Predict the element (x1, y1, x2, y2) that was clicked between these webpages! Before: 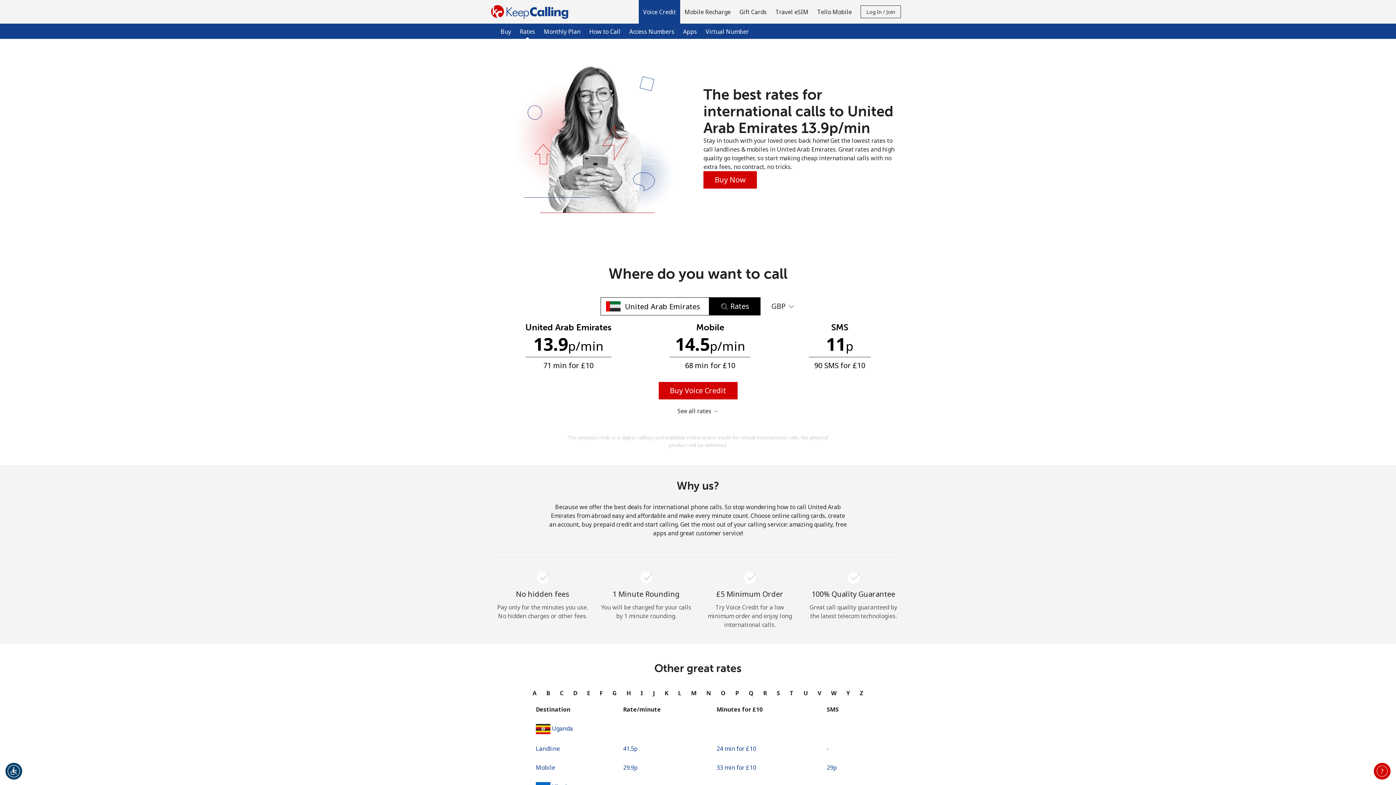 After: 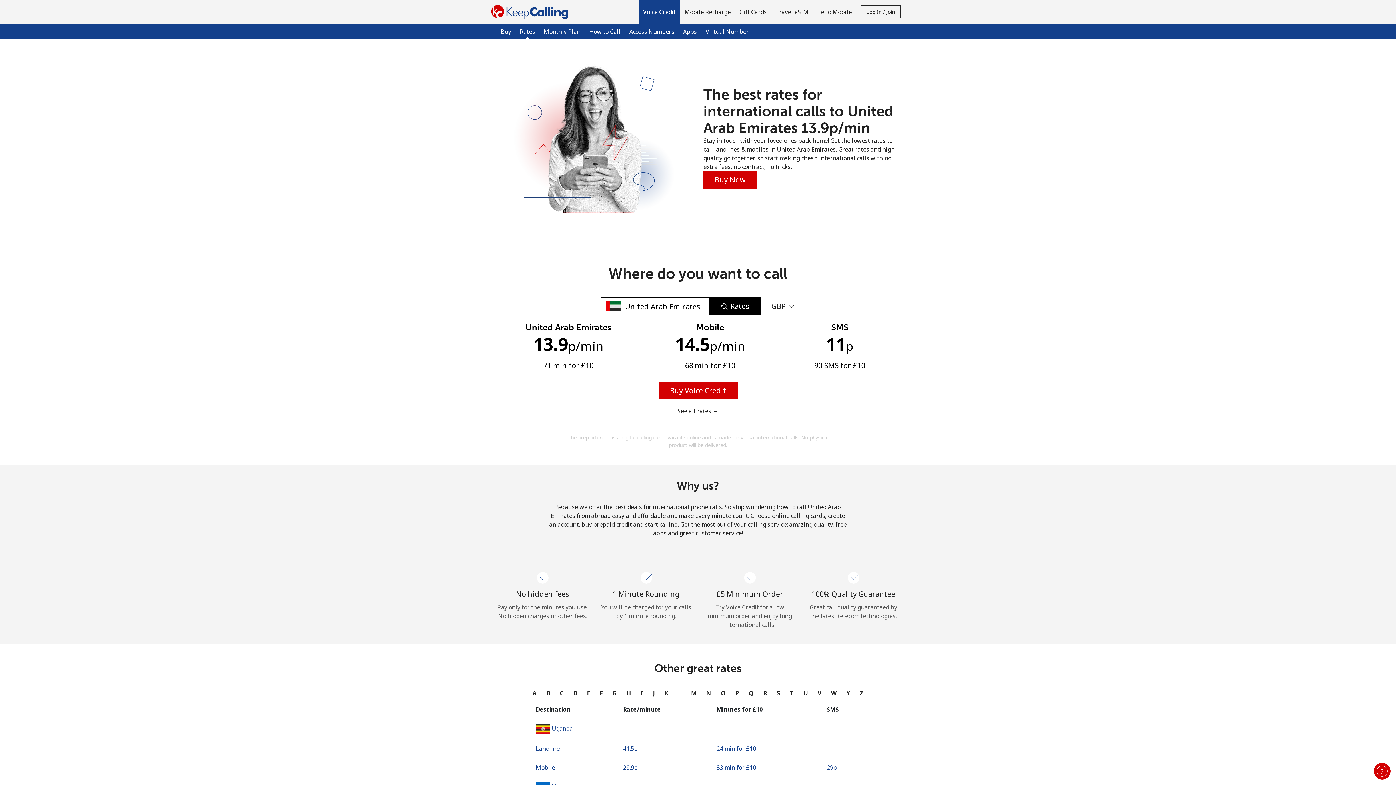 Action: bbox: (5, 763, 22, 780)